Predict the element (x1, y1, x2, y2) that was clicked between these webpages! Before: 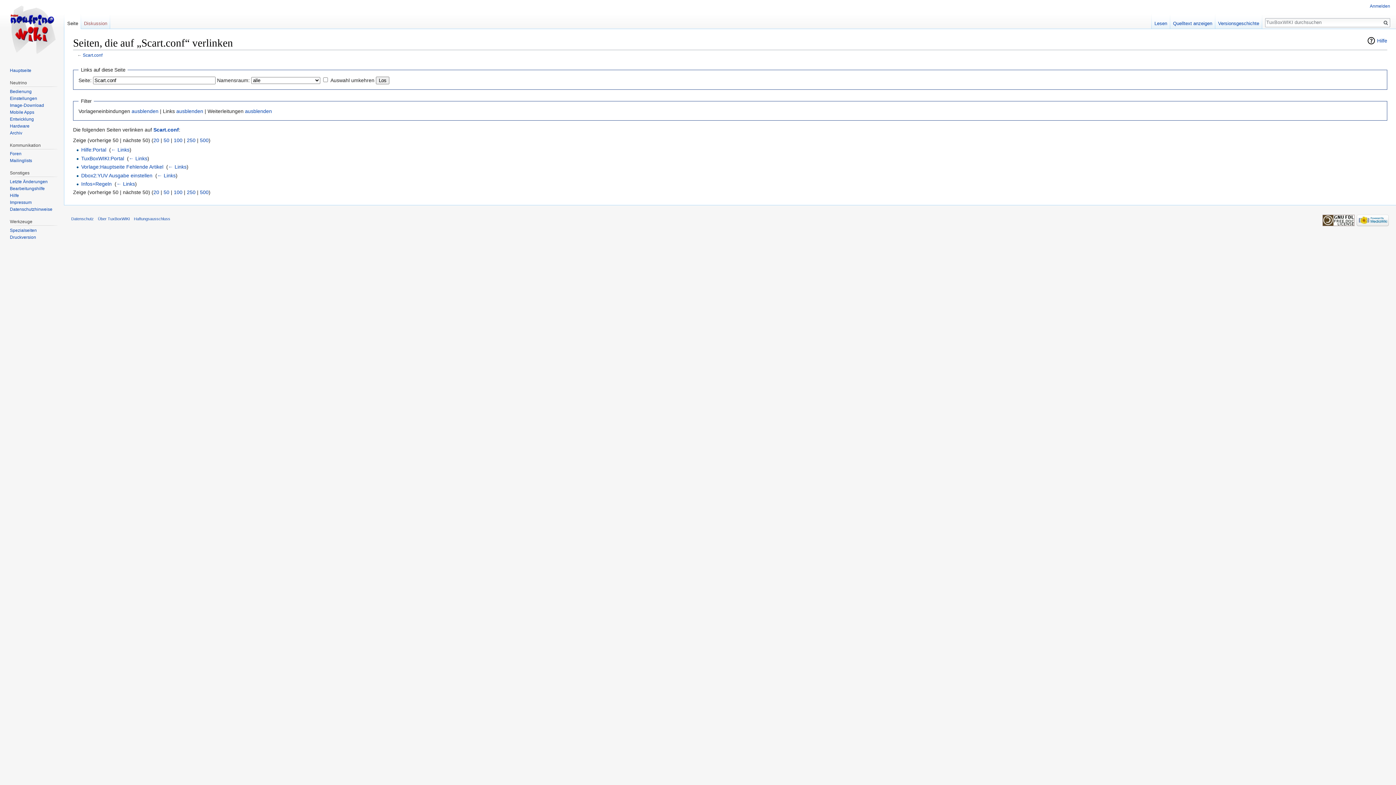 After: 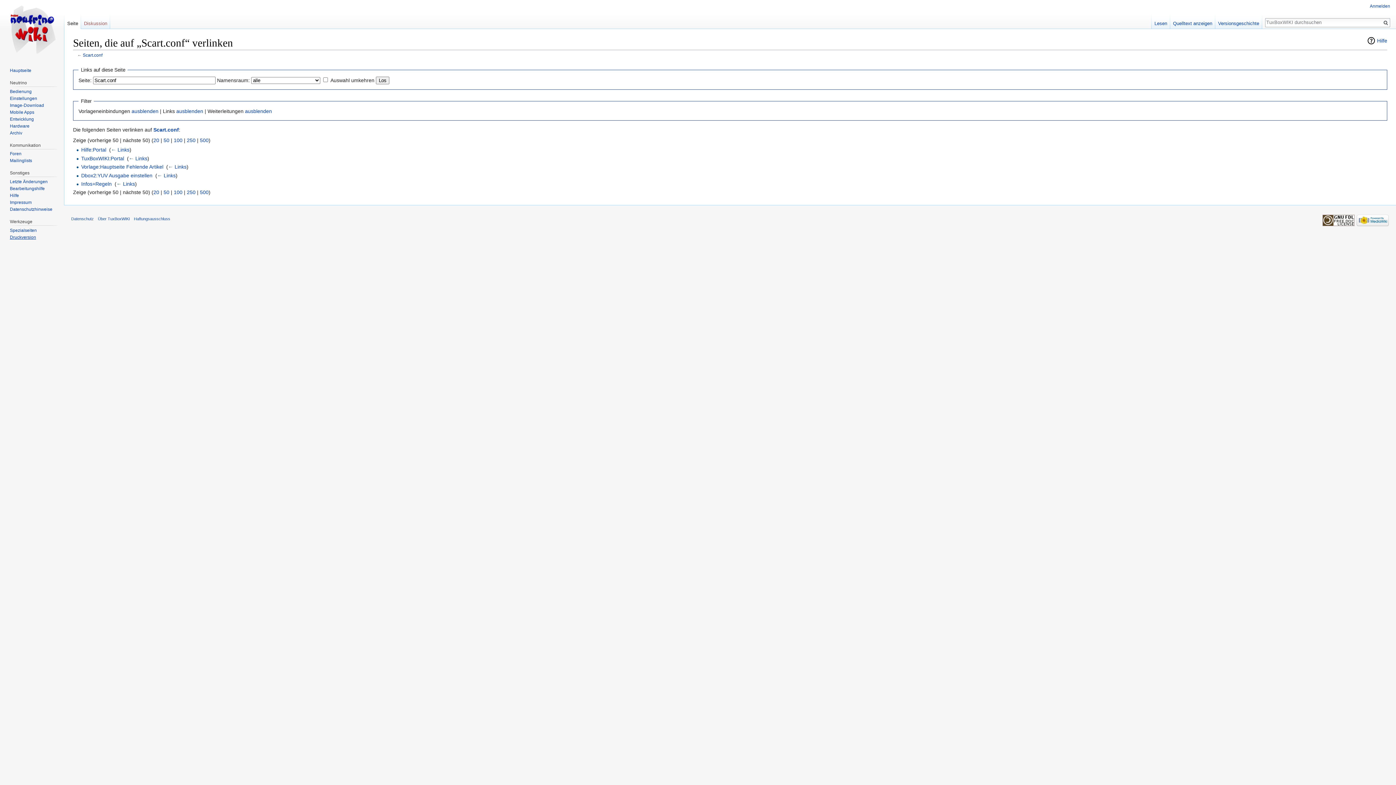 Action: bbox: (9, 234, 36, 239) label: Druckversion